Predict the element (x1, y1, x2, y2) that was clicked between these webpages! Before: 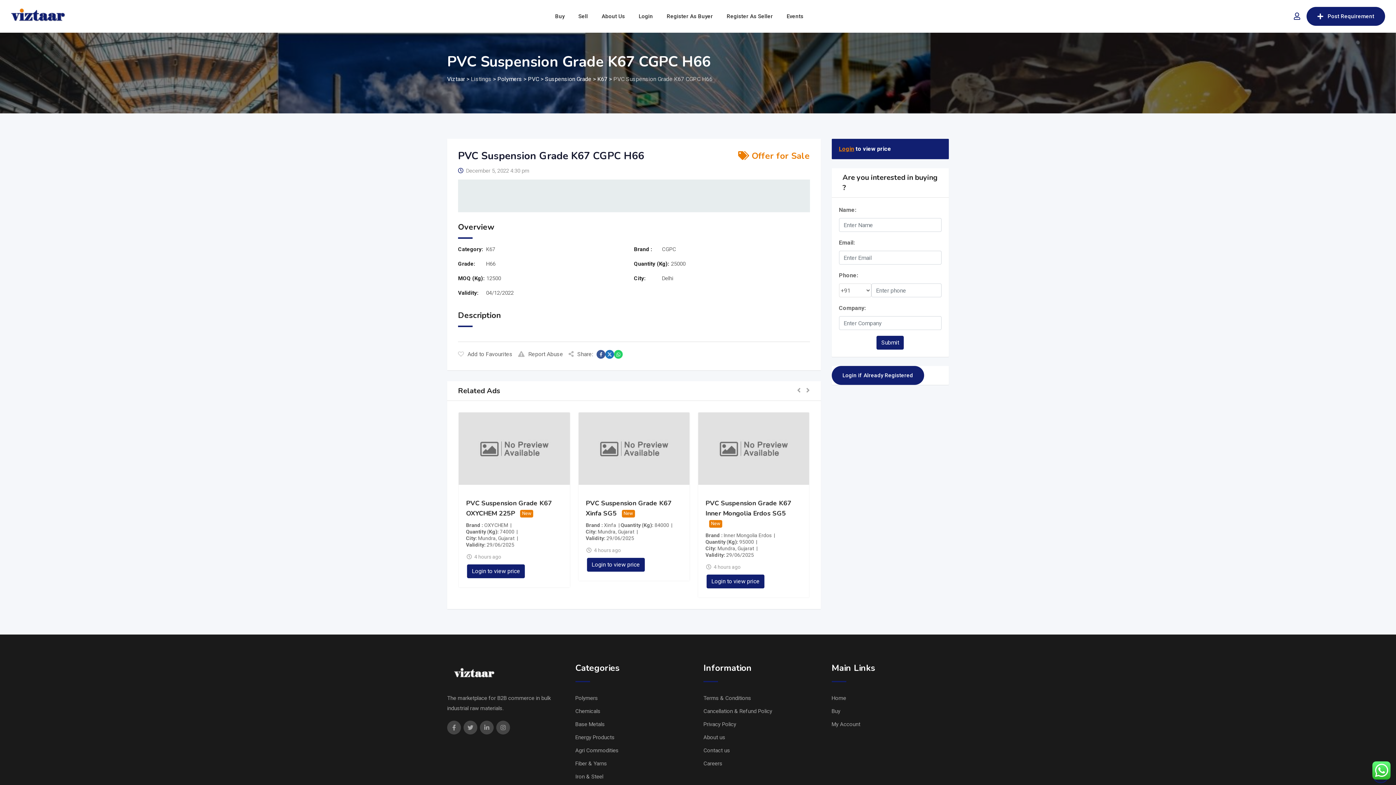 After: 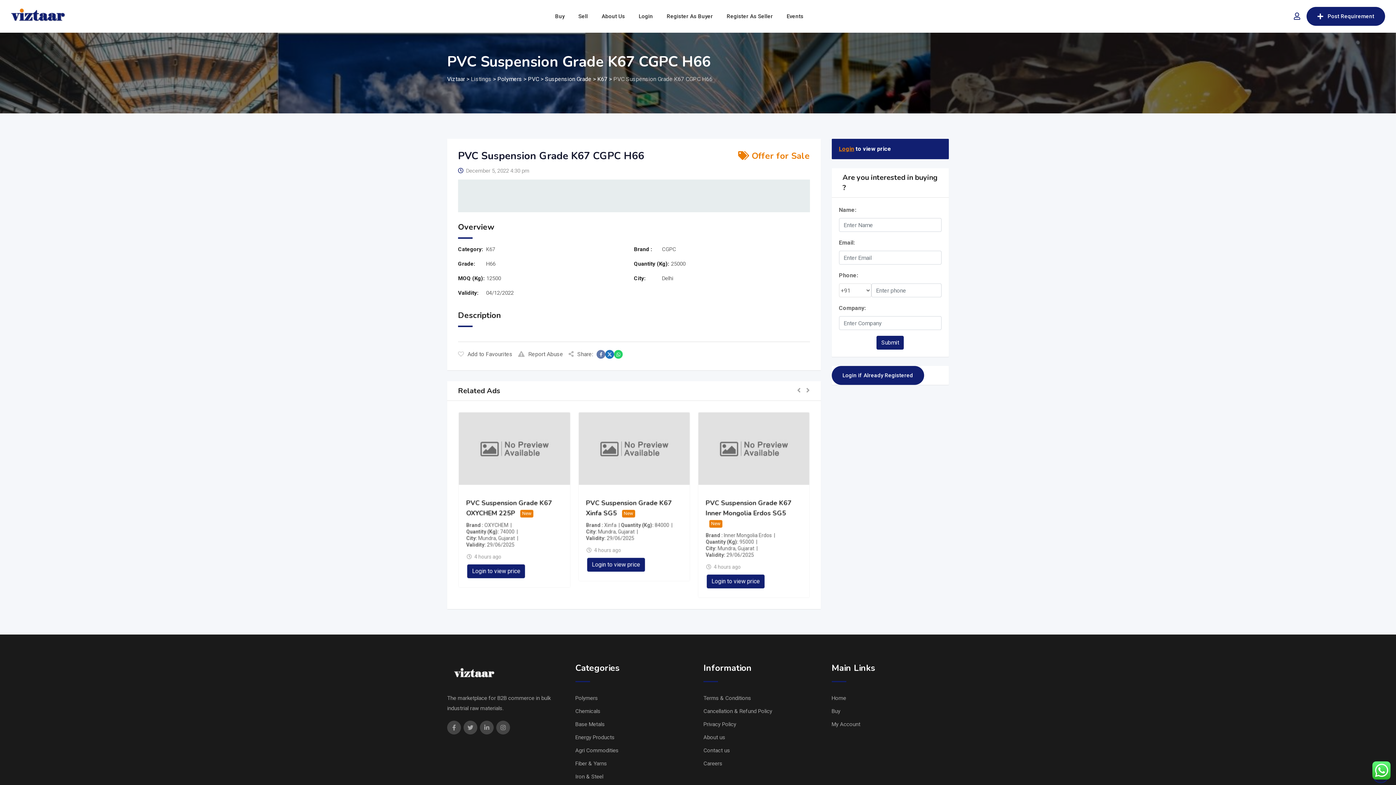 Action: bbox: (596, 350, 605, 358)